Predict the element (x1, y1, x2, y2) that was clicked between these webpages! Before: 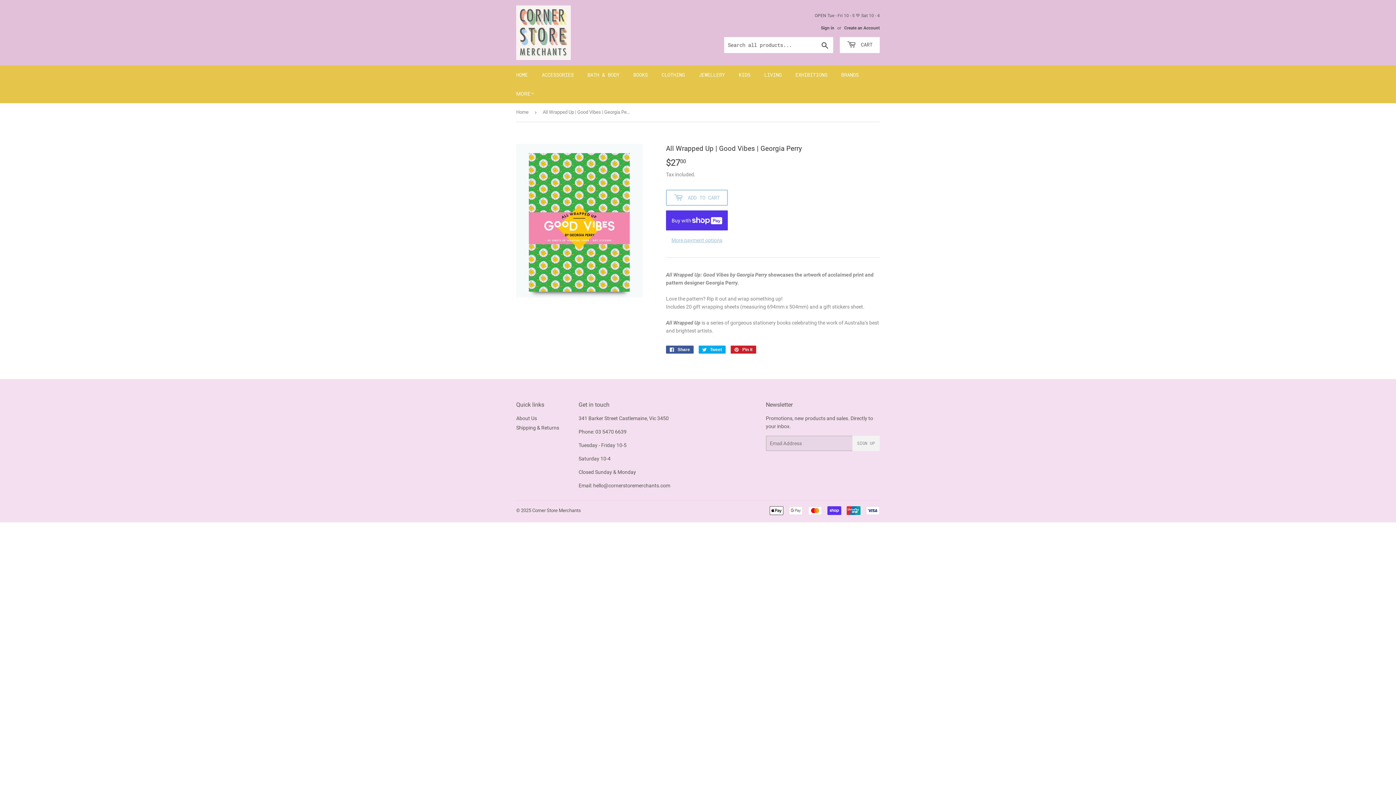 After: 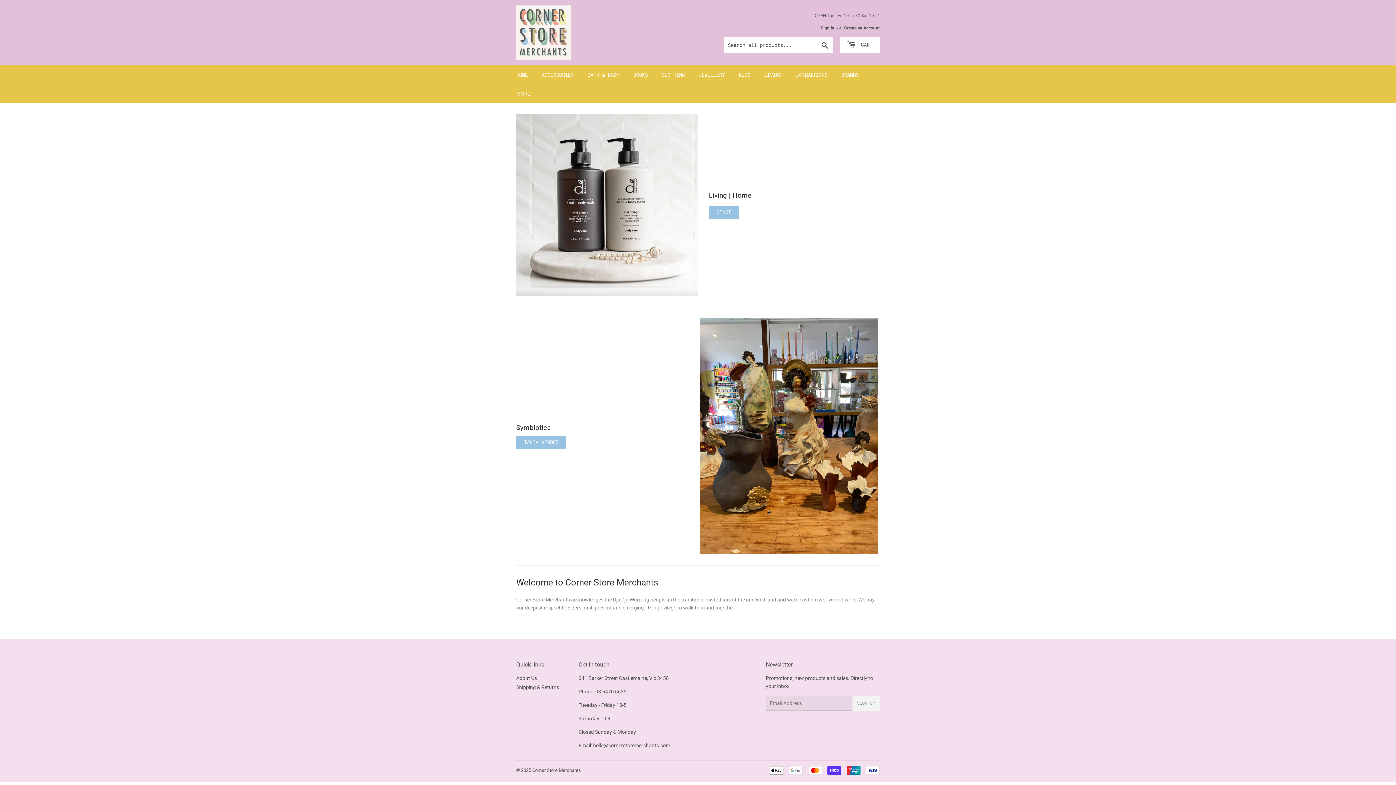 Action: bbox: (532, 508, 581, 513) label: Corner Store Merchants